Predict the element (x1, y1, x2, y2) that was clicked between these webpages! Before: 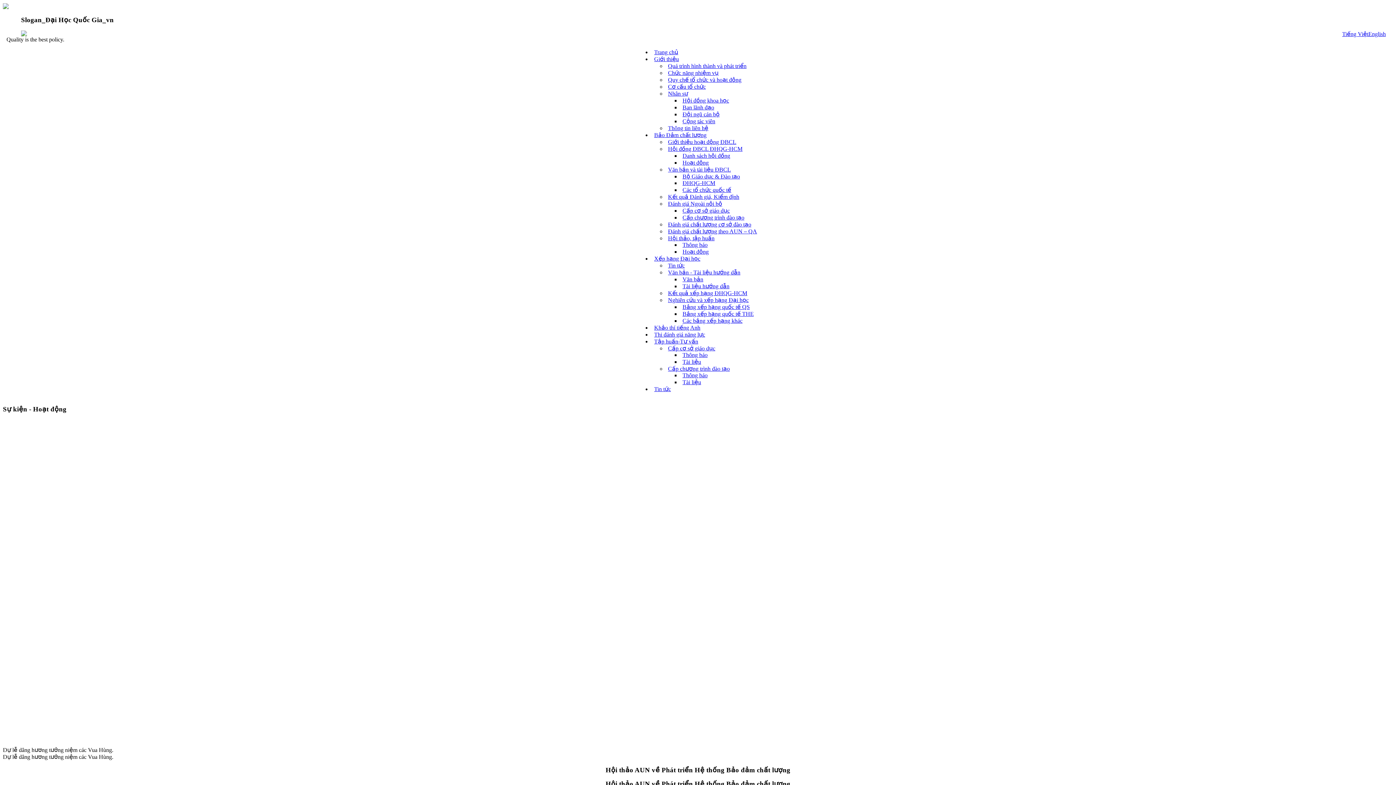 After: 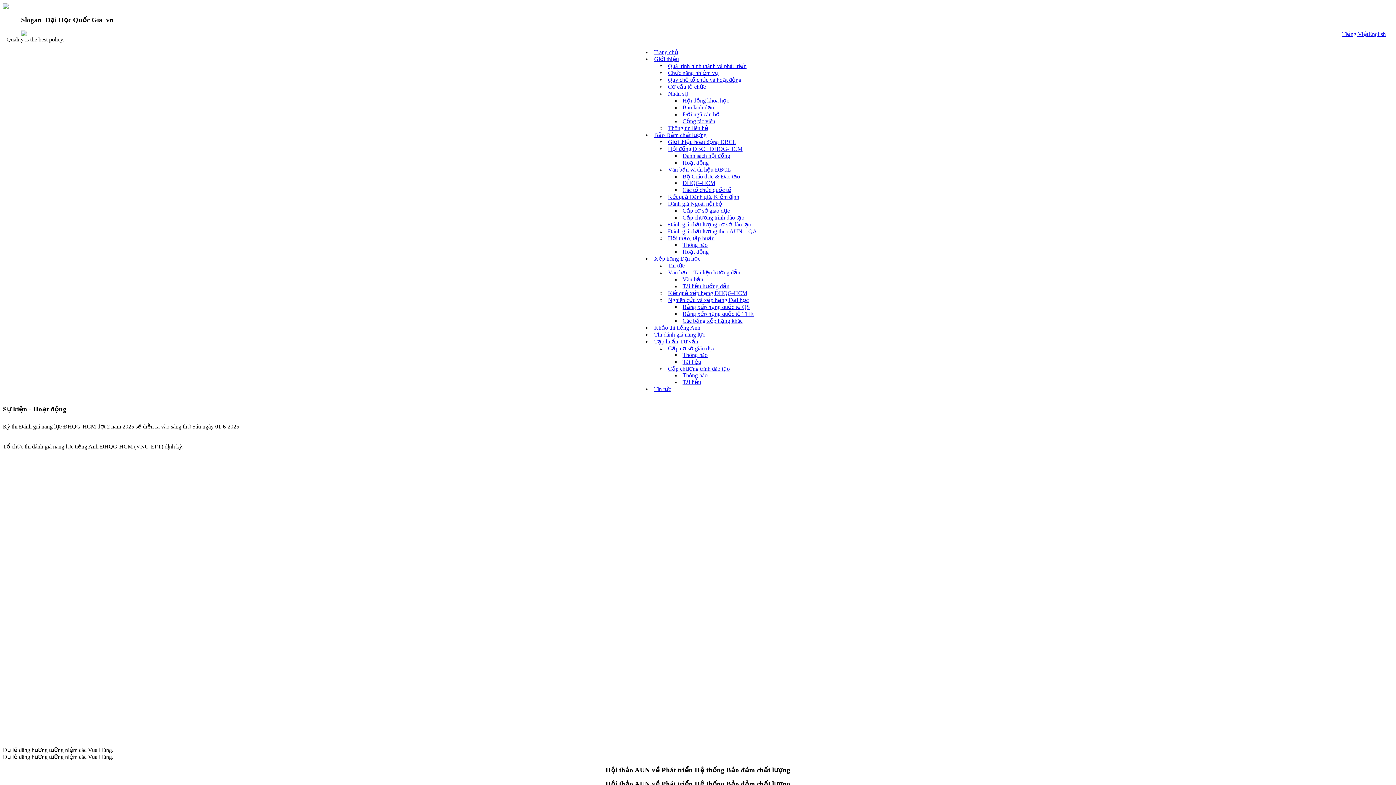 Action: label: Tài liệu bbox: (680, 356, 703, 367)